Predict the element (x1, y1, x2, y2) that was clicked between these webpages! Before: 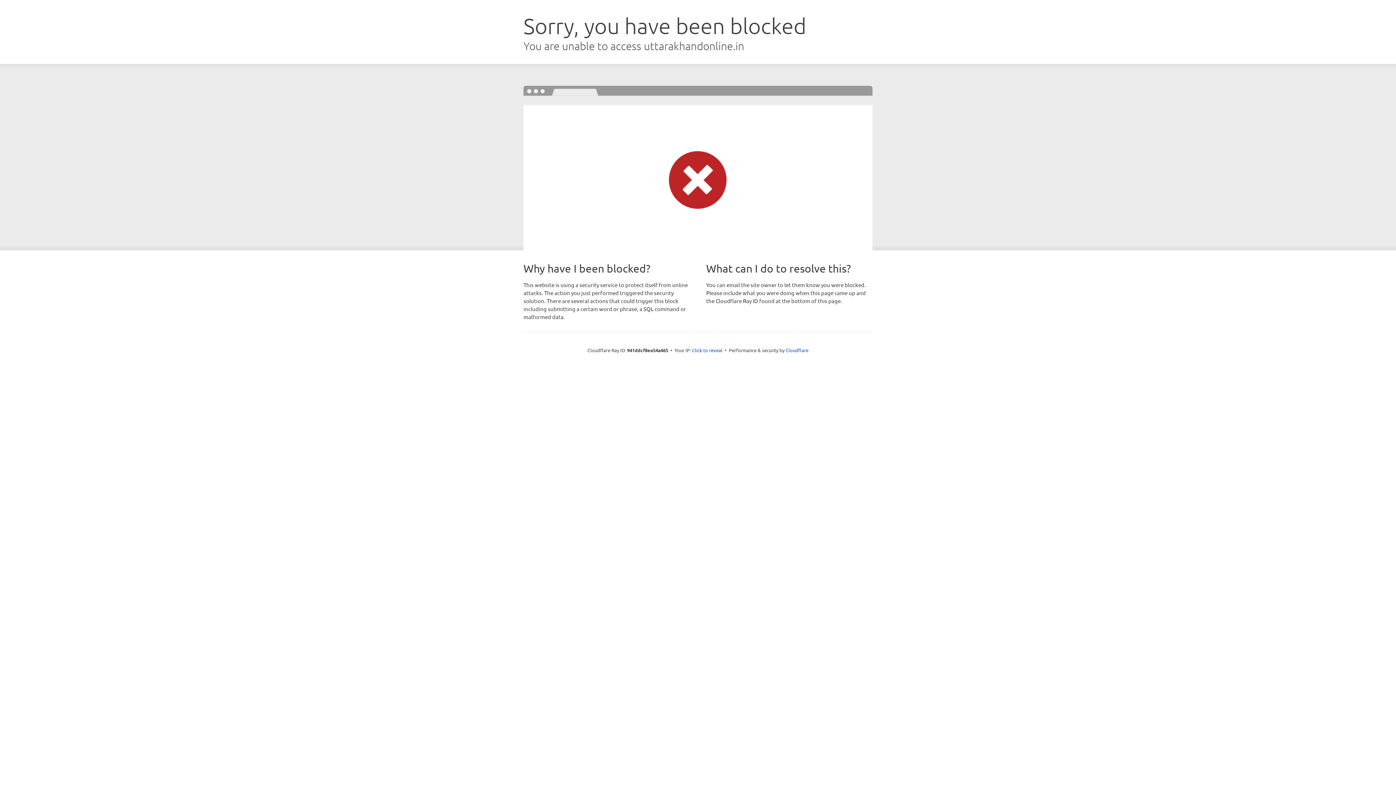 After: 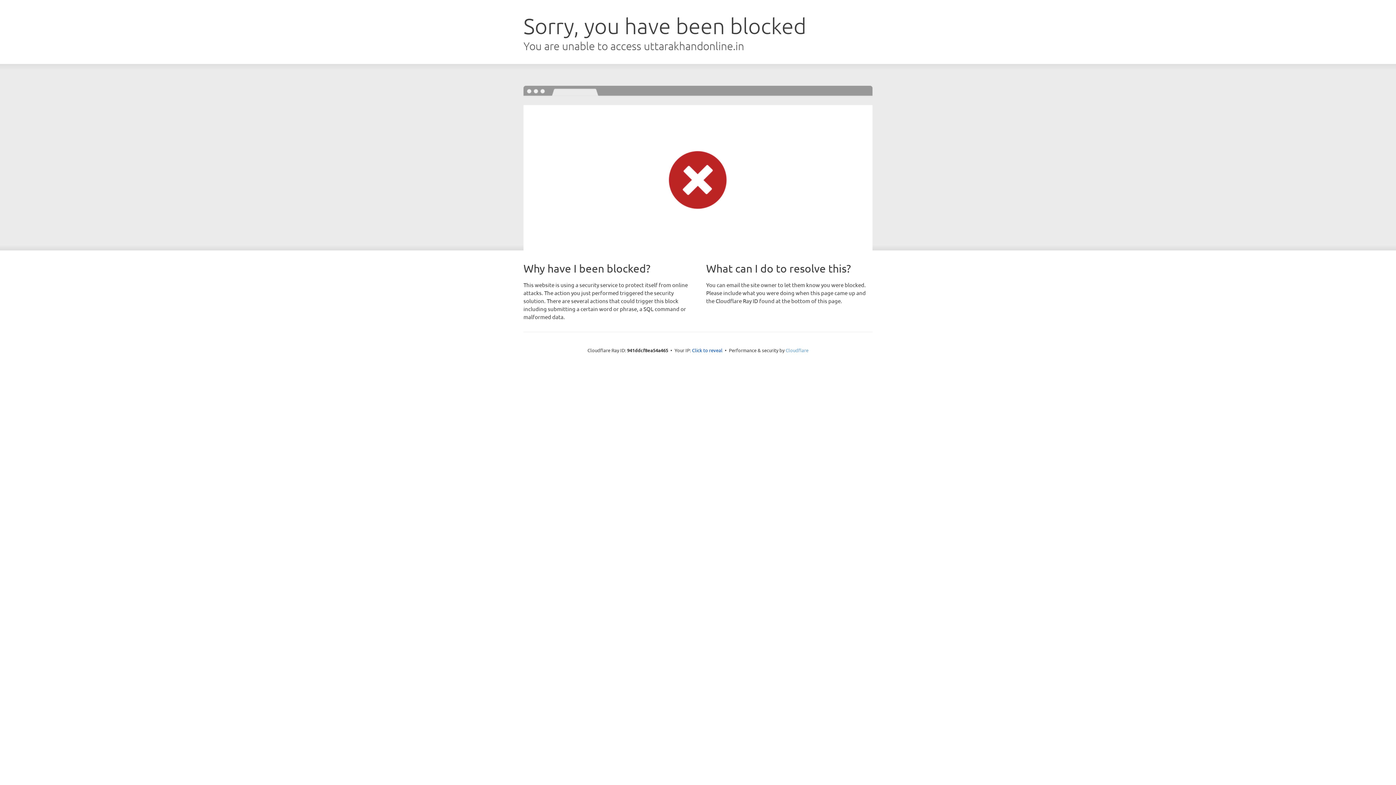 Action: label: Cloudflare bbox: (785, 347, 808, 353)